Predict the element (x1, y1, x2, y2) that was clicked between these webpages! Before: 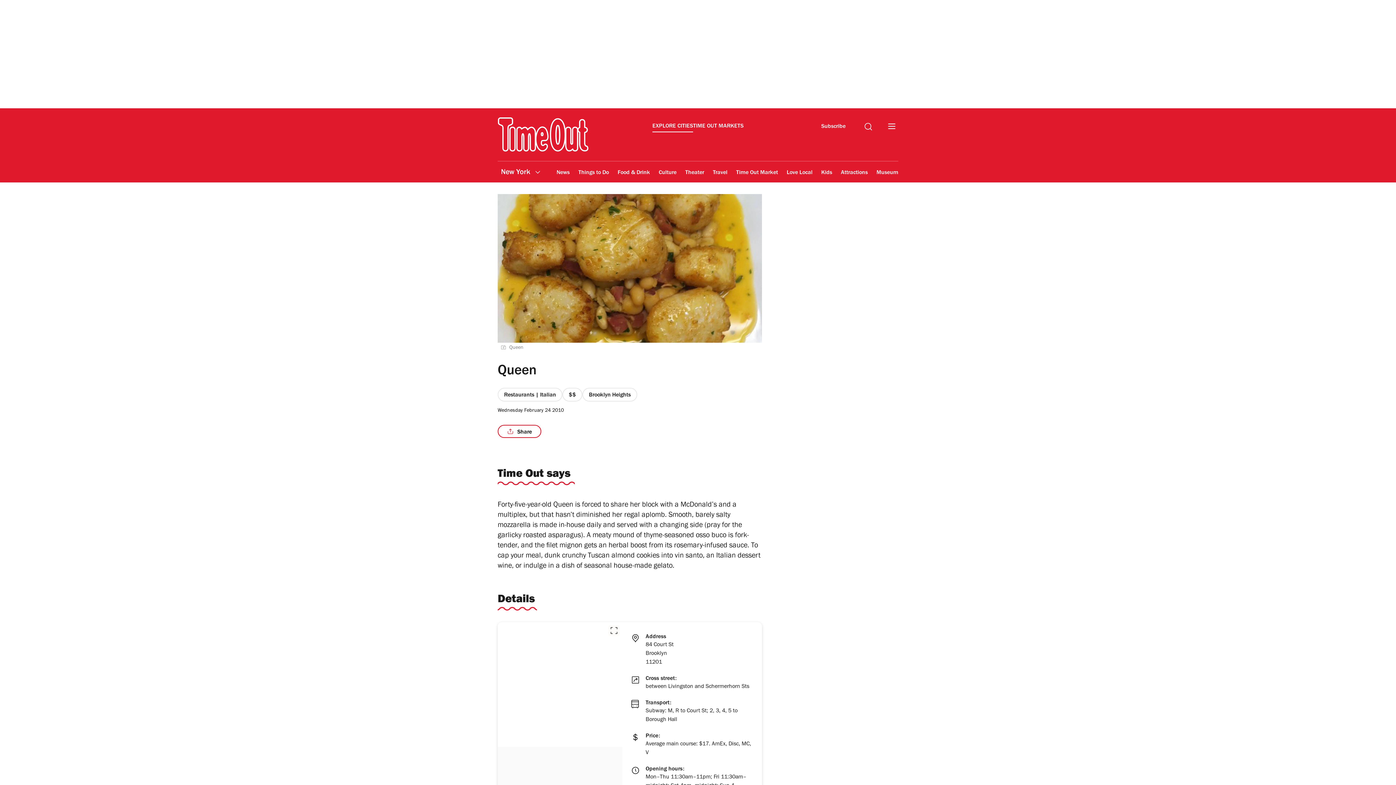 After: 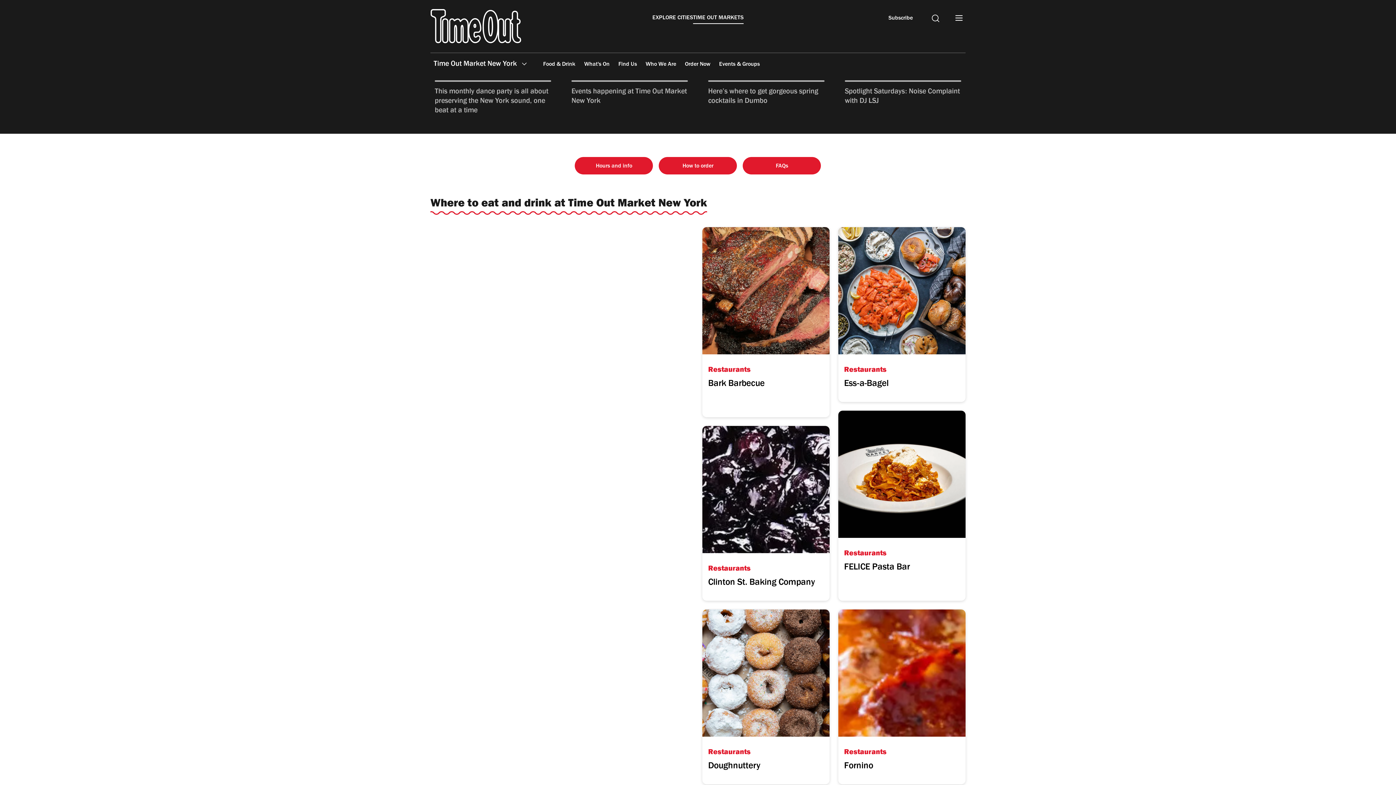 Action: bbox: (735, 164, 778, 181) label: Time Out Market